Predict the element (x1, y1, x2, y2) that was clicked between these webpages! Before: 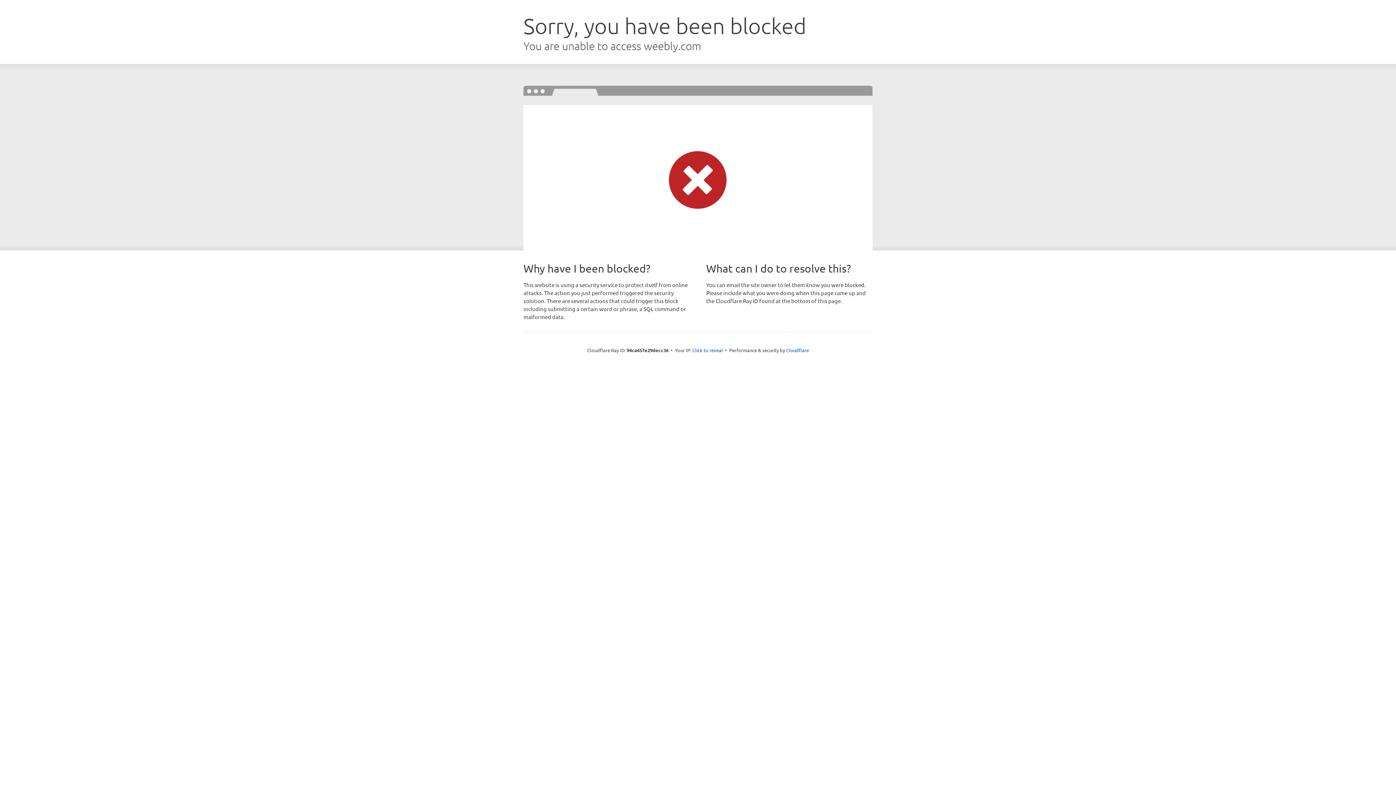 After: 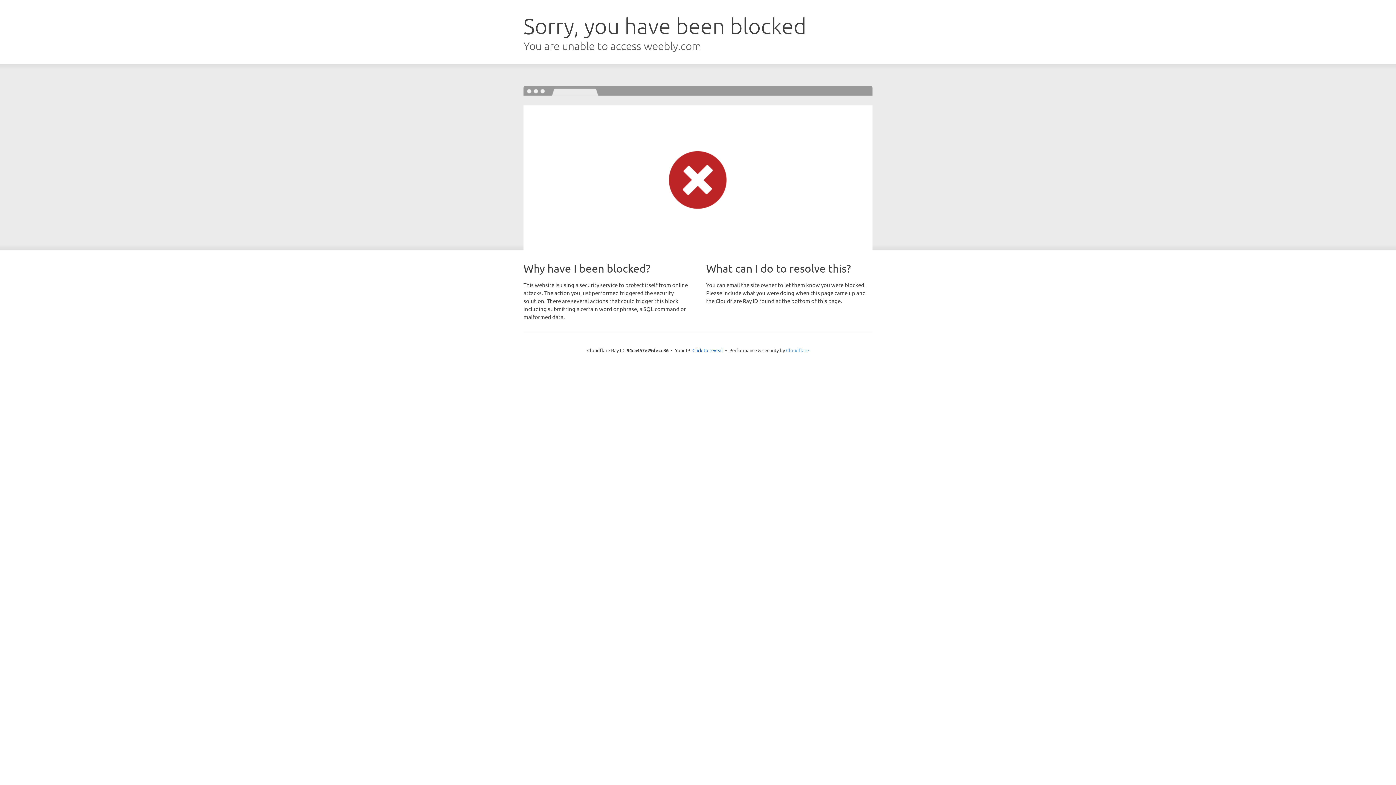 Action: bbox: (786, 347, 809, 353) label: Cloudflare